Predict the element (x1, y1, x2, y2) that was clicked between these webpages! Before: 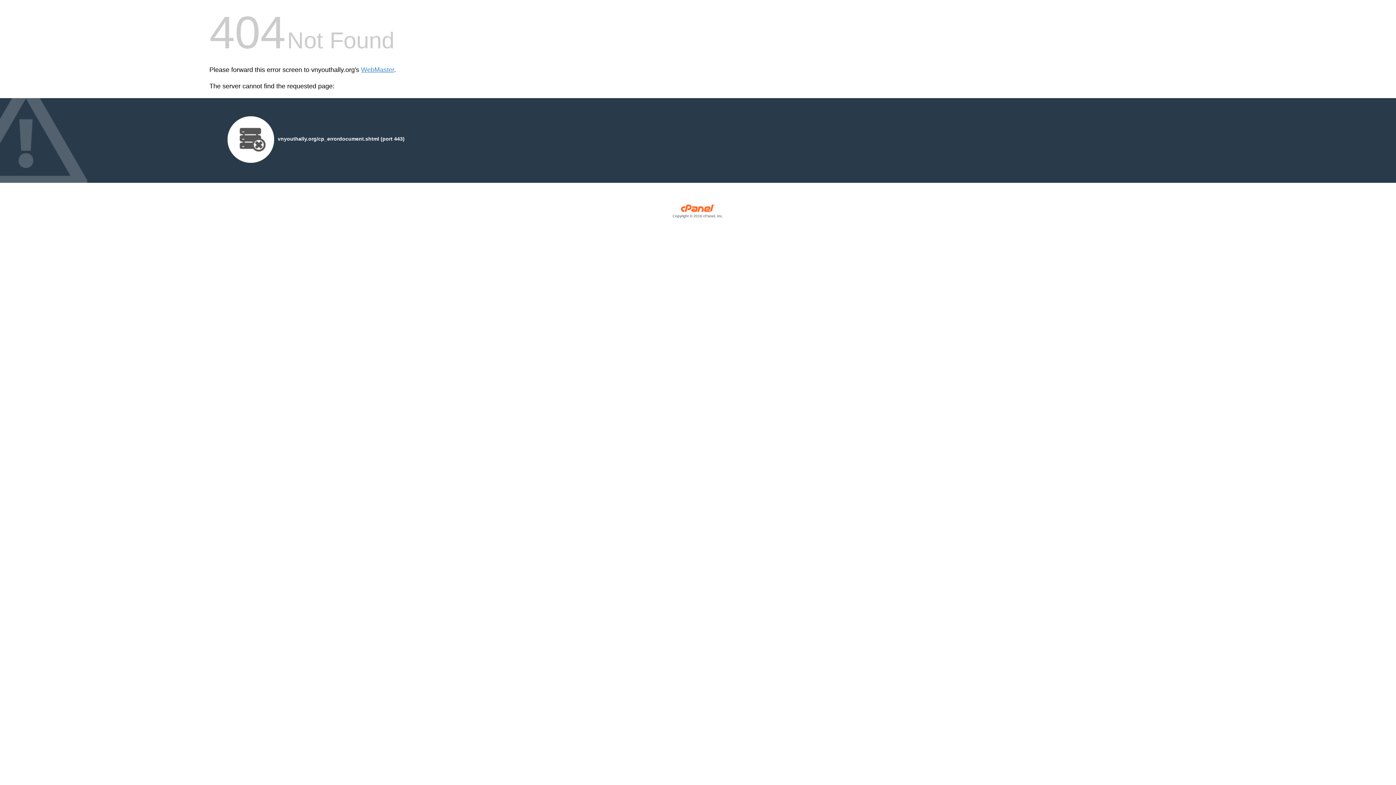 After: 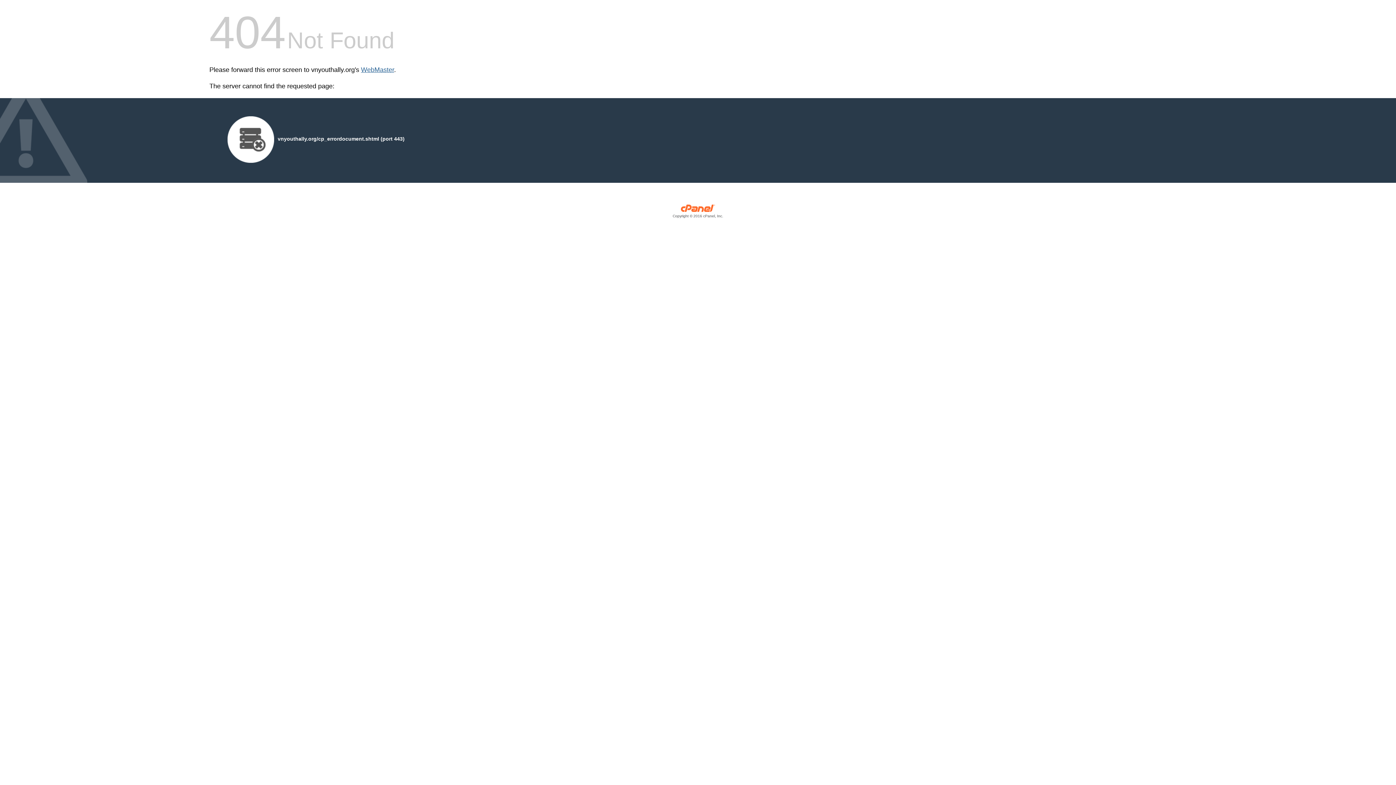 Action: bbox: (361, 66, 394, 73) label: WebMaster